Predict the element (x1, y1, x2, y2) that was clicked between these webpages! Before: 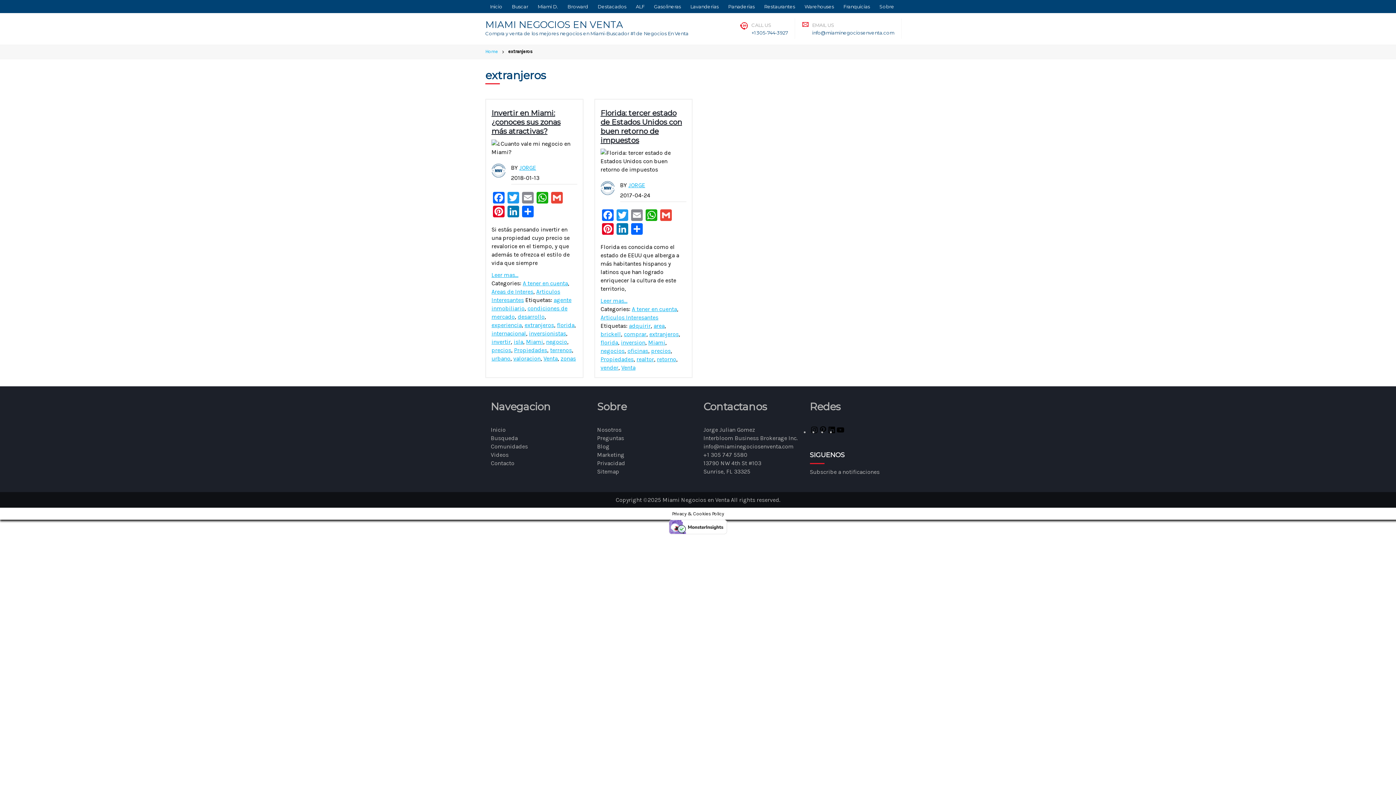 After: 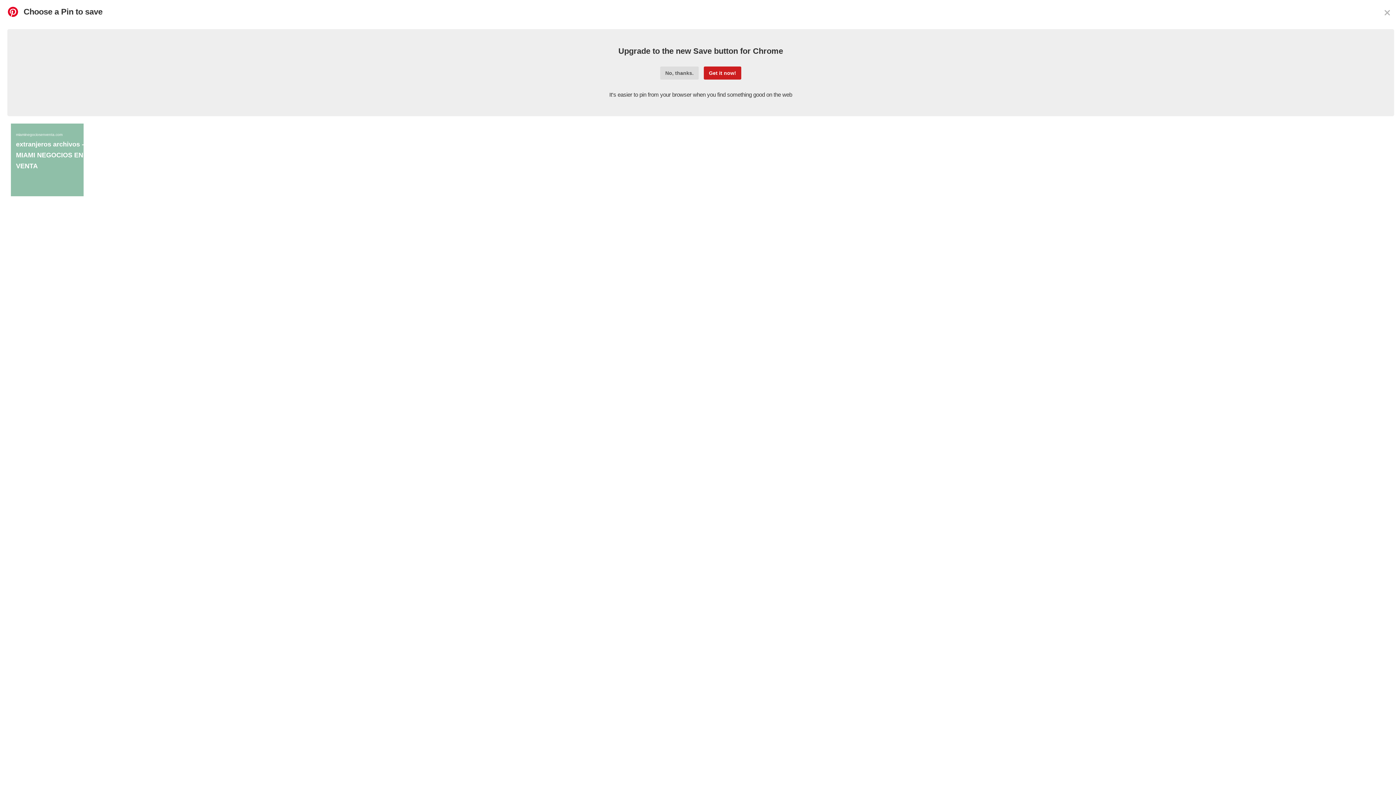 Action: bbox: (491, 205, 506, 219) label: Pinterest